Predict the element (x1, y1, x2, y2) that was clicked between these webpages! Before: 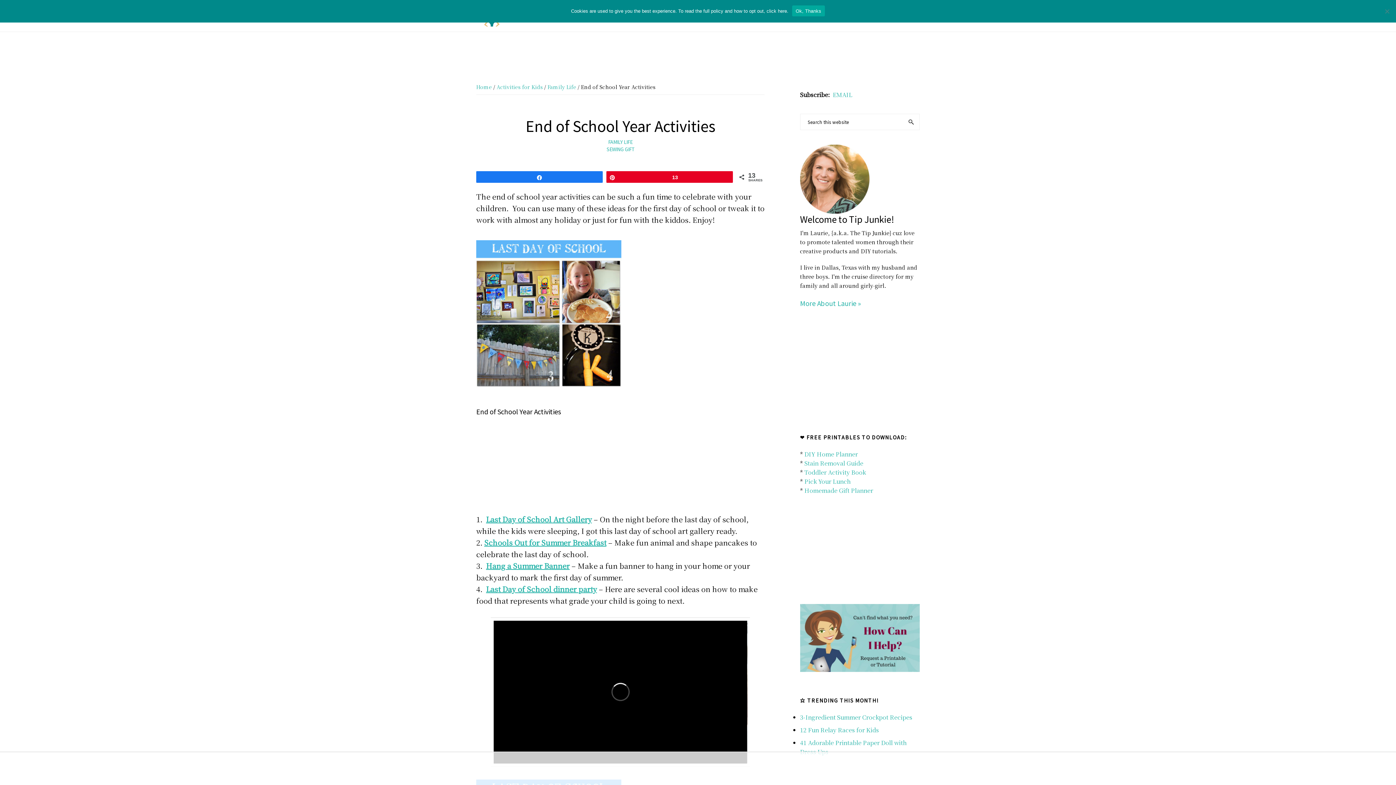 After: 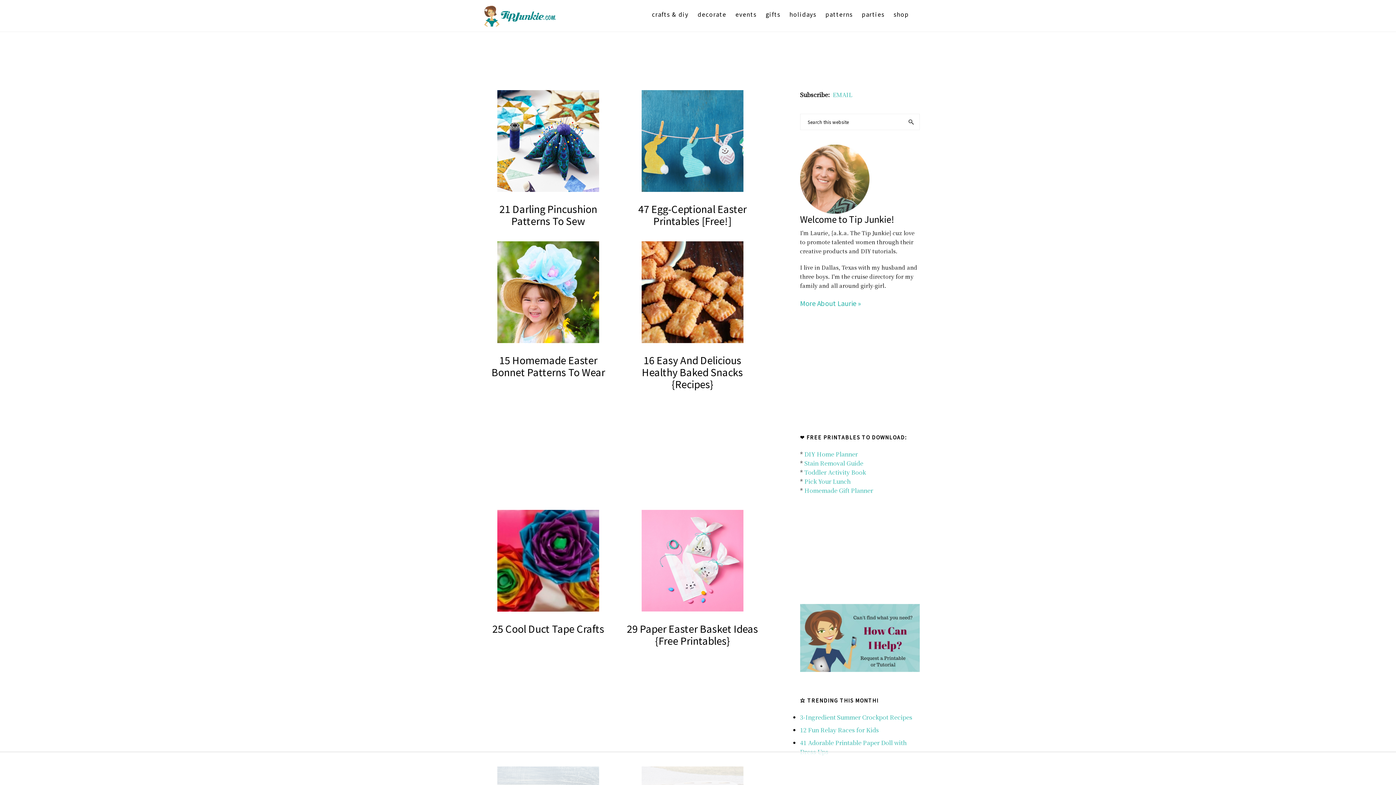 Action: bbox: (476, 83, 492, 90) label: Home